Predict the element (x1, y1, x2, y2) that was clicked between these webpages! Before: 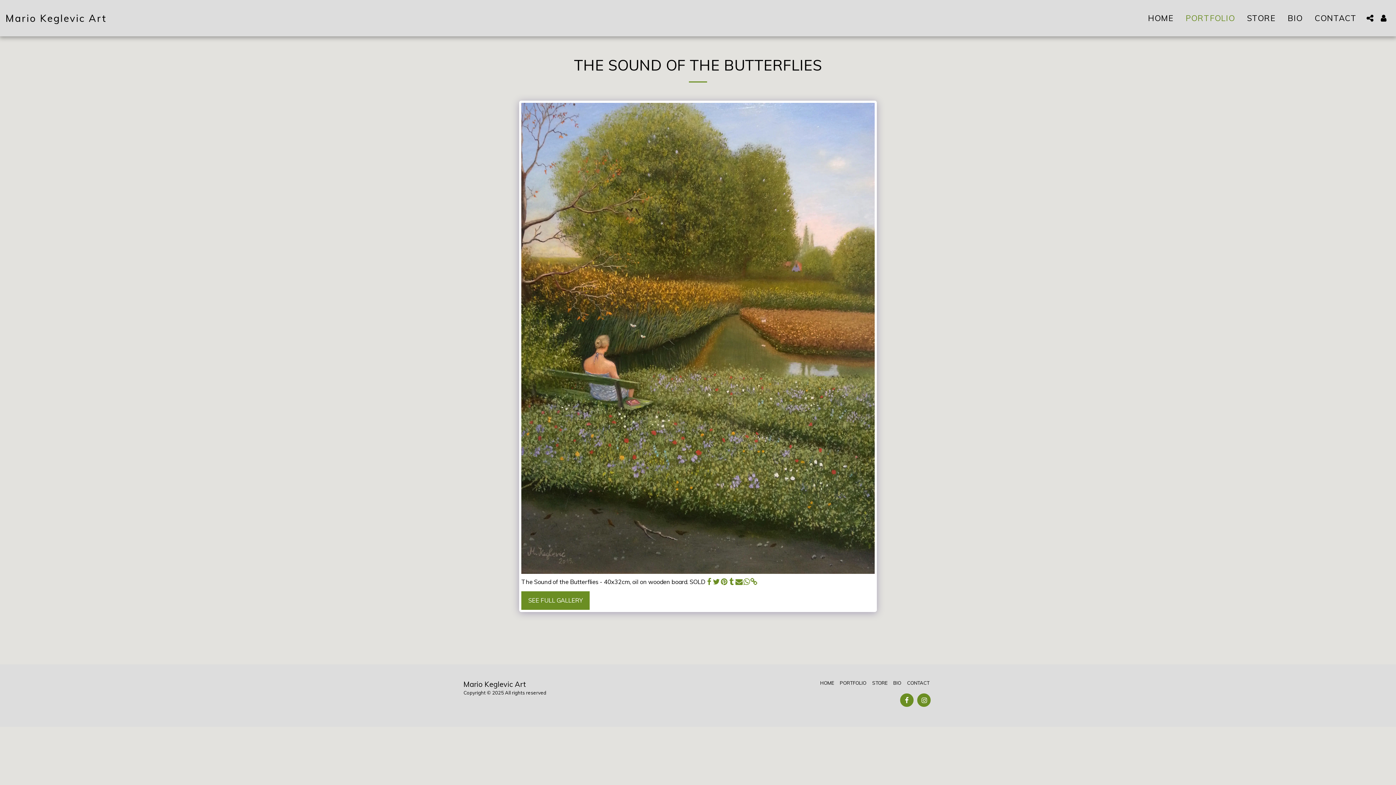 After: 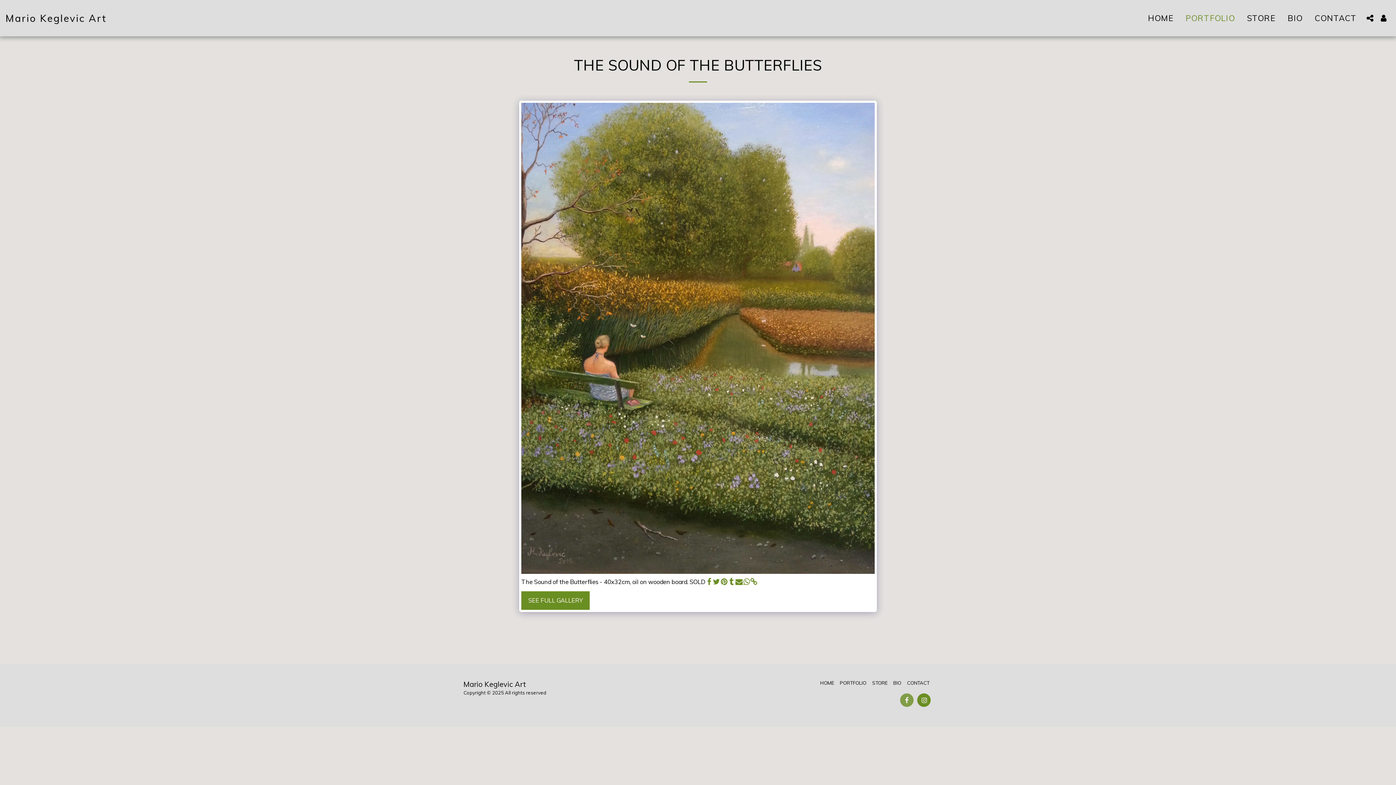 Action: label:   bbox: (900, 693, 913, 707)